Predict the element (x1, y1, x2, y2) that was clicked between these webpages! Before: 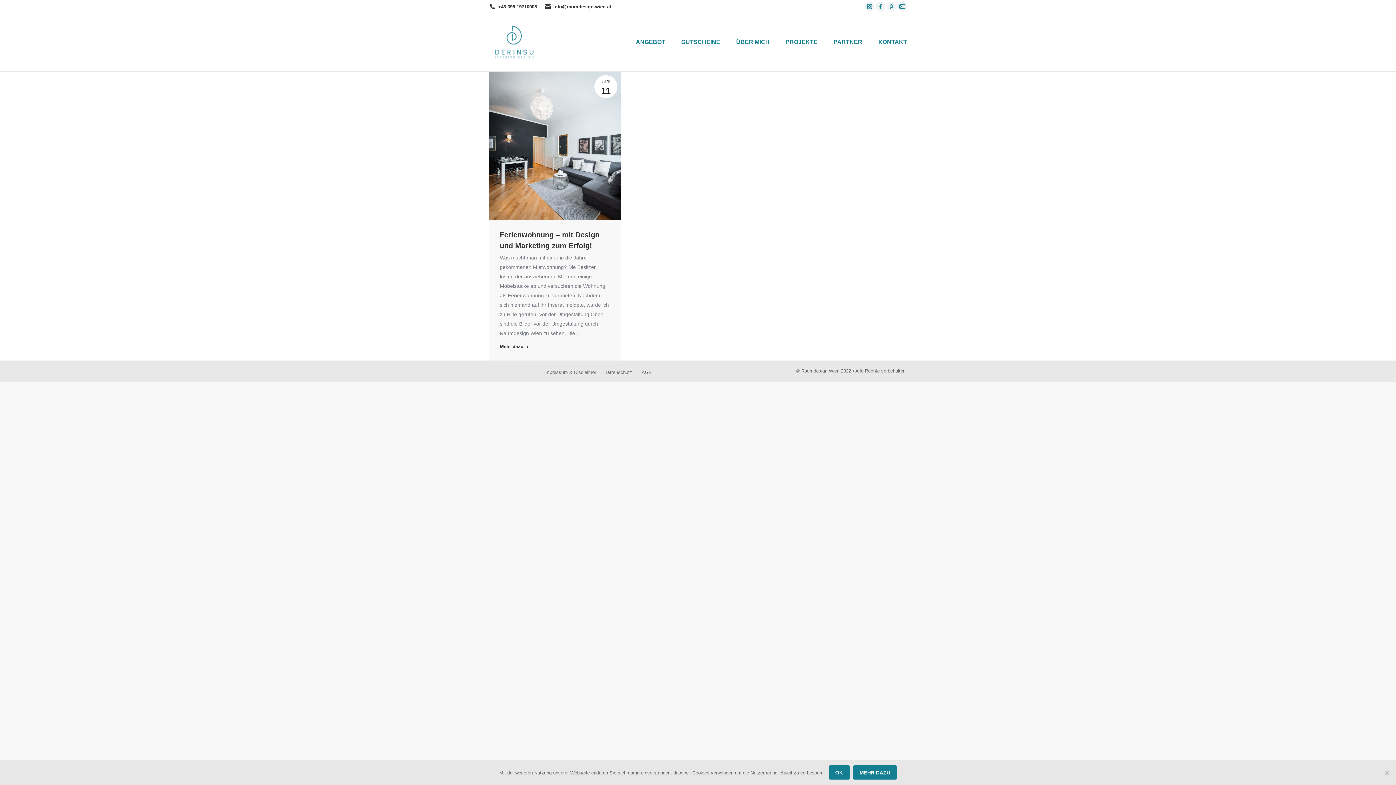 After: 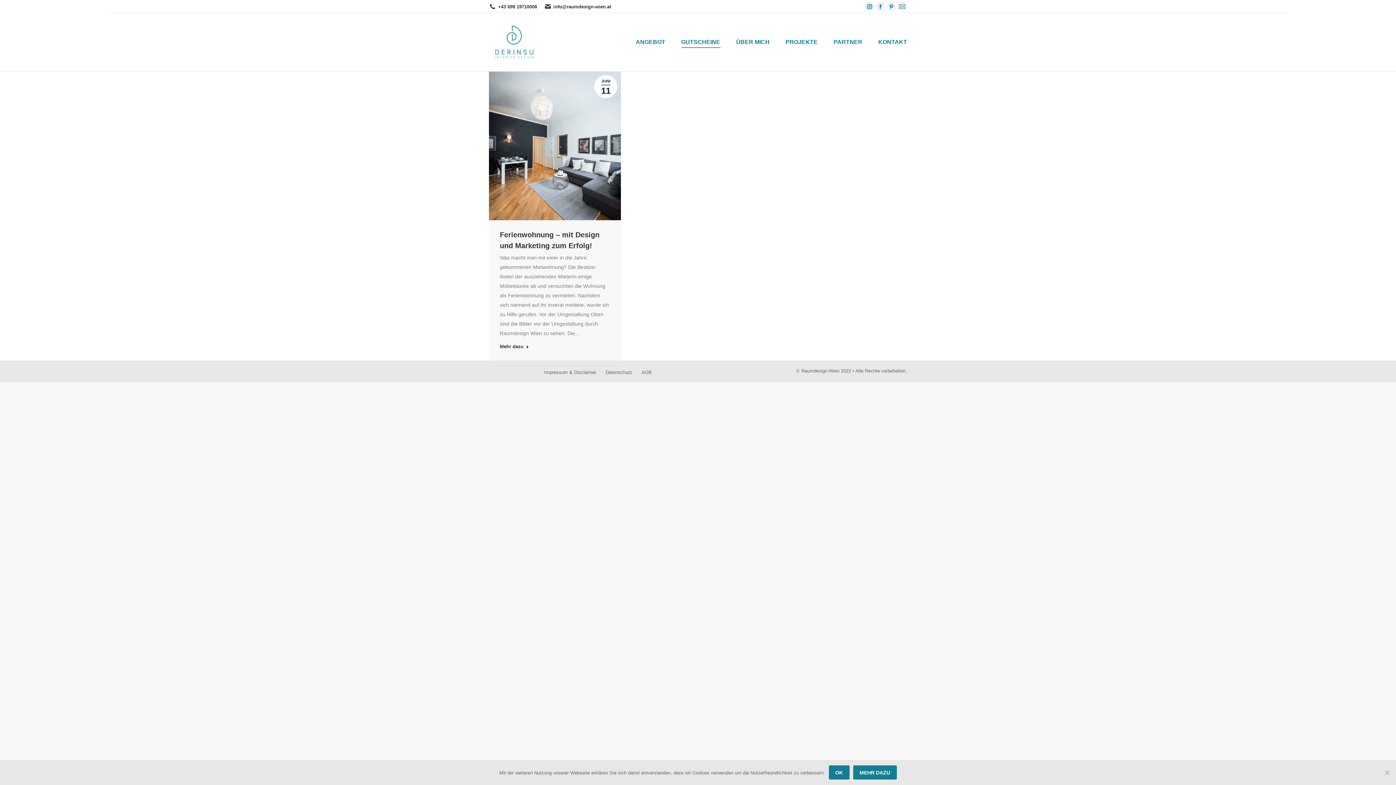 Action: bbox: (681, 18, 720, 65) label: GUTSCHEINE